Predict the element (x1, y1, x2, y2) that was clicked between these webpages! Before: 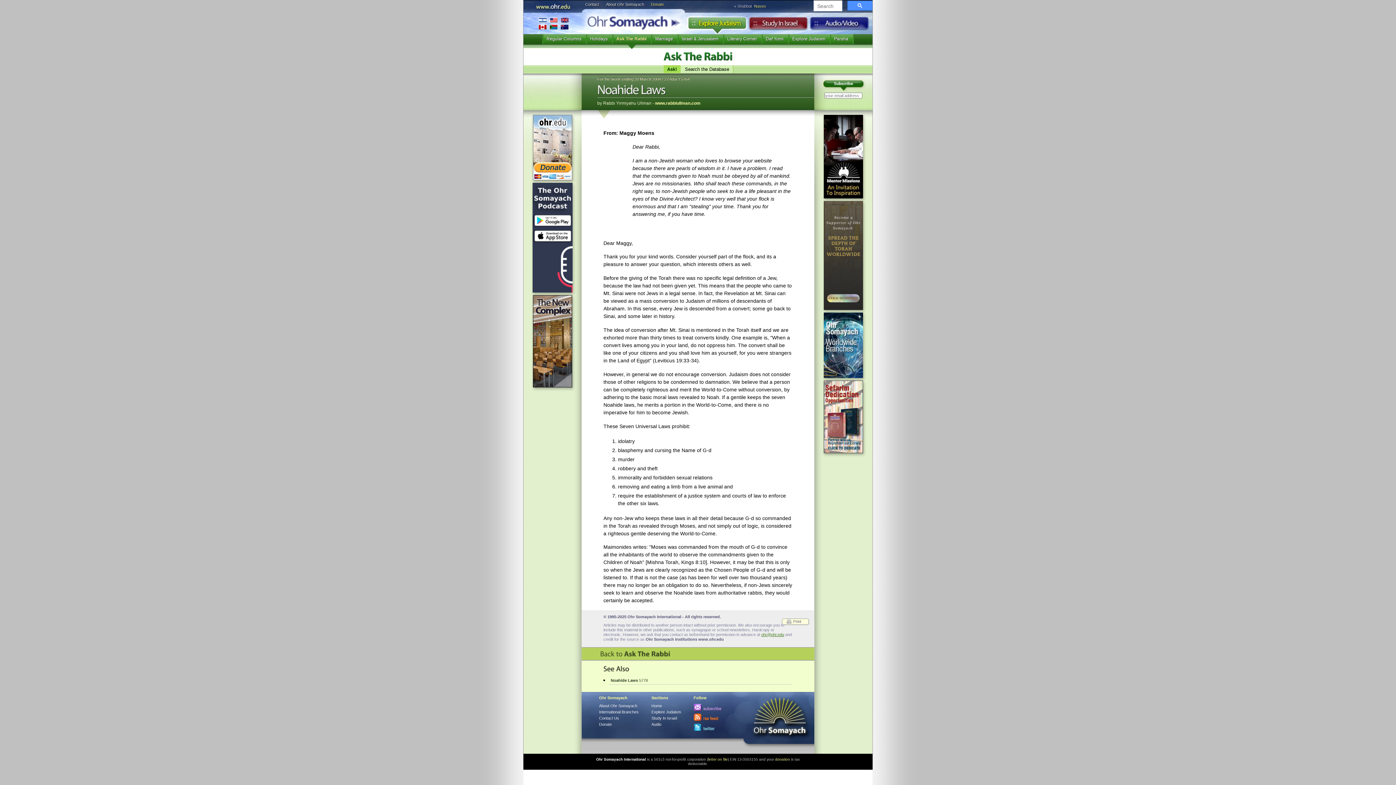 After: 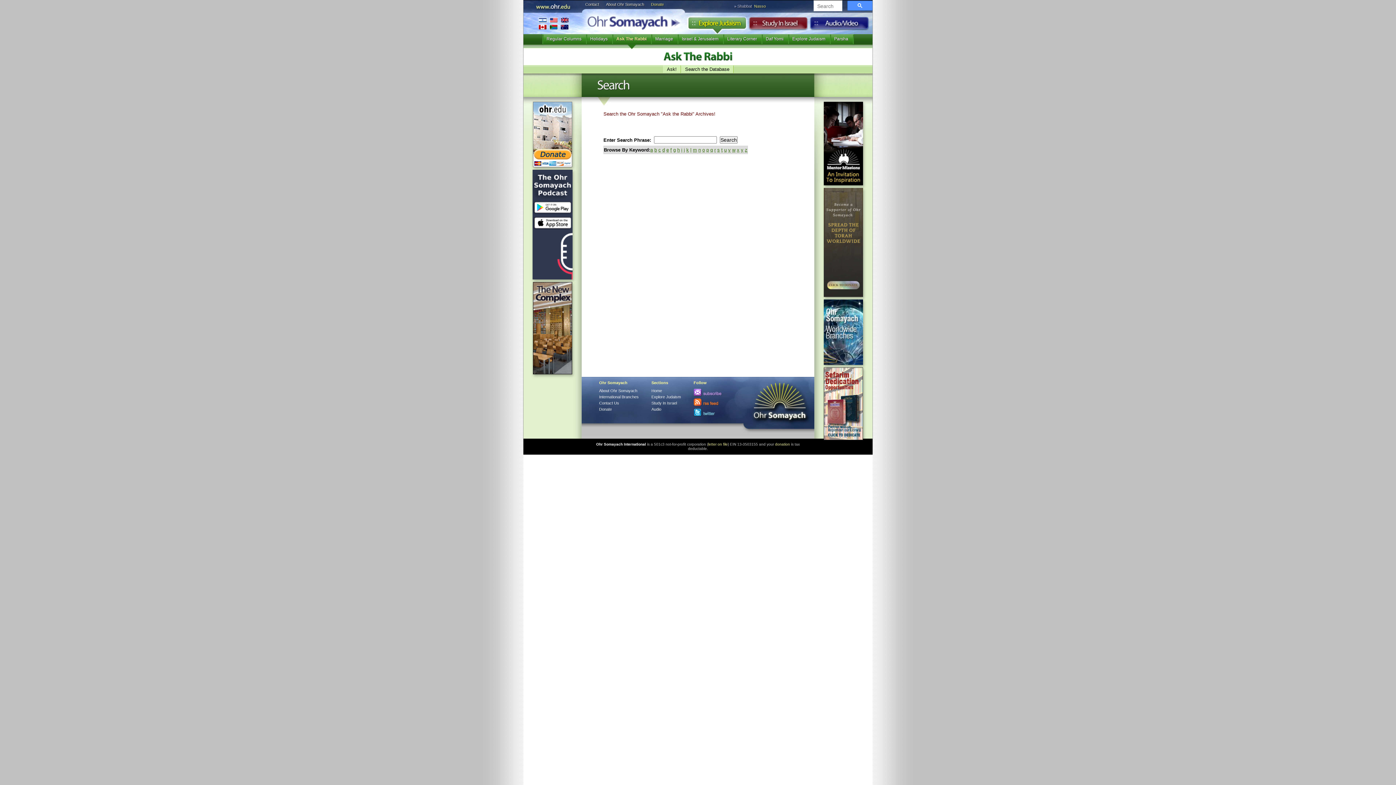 Action: label: Search the Database bbox: (681, 65, 733, 73)